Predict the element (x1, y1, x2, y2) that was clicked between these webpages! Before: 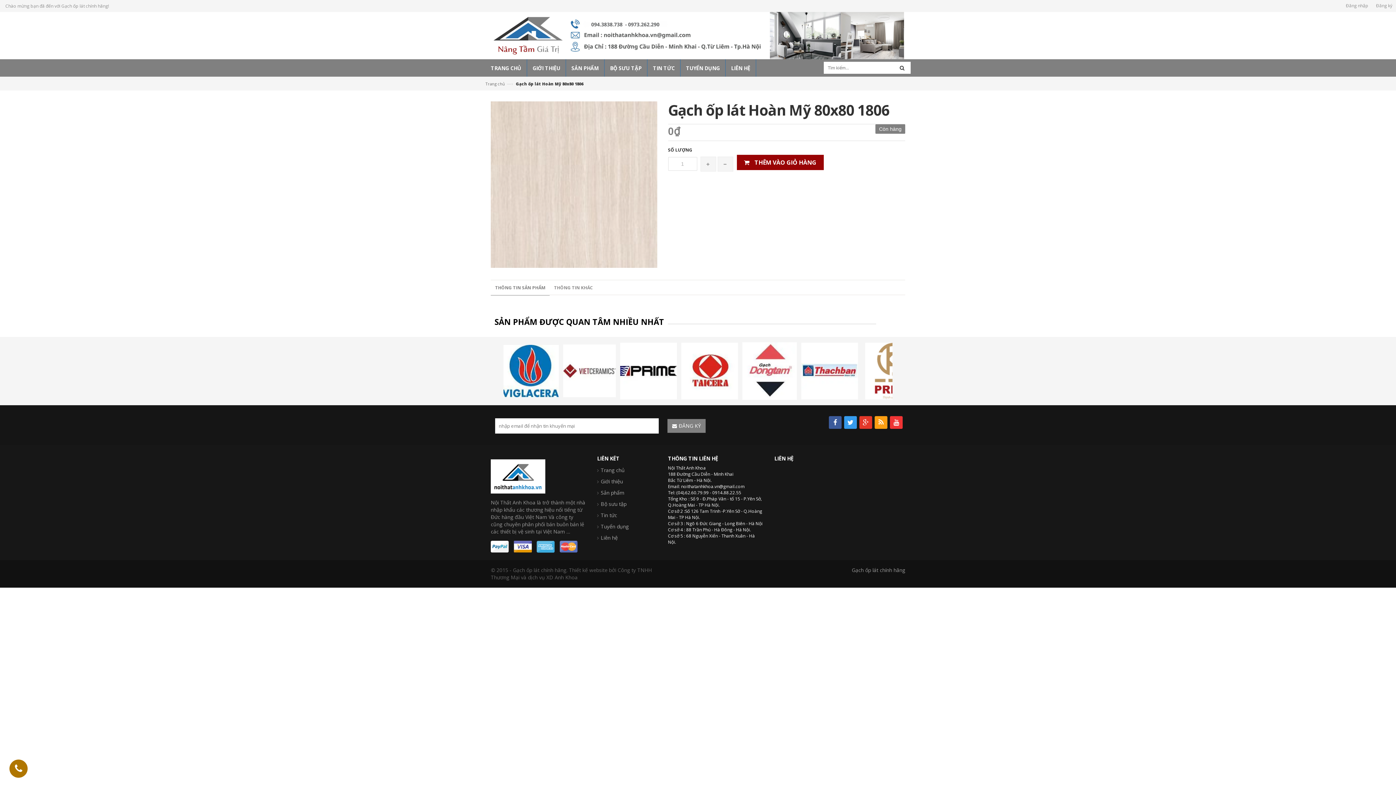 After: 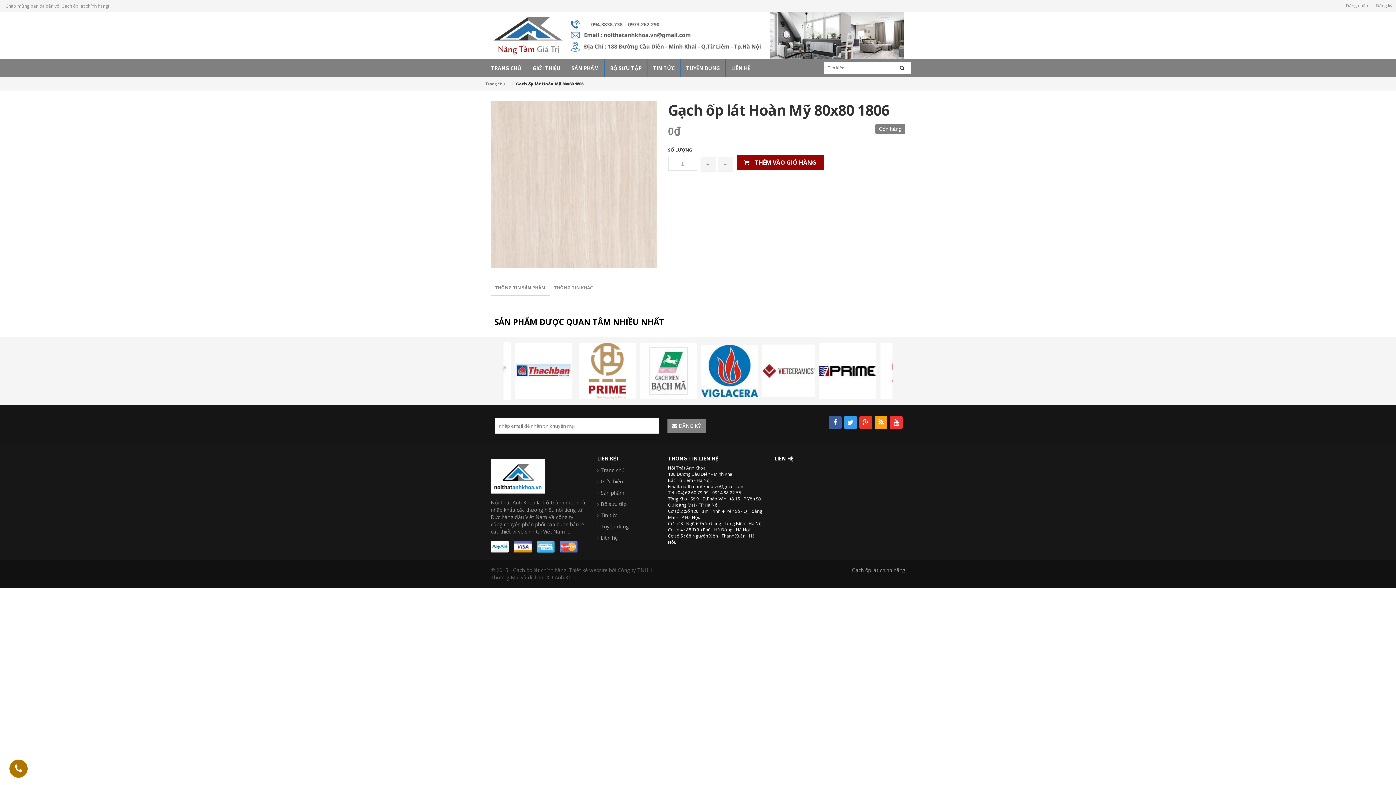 Action: bbox: (874, 416, 887, 429)